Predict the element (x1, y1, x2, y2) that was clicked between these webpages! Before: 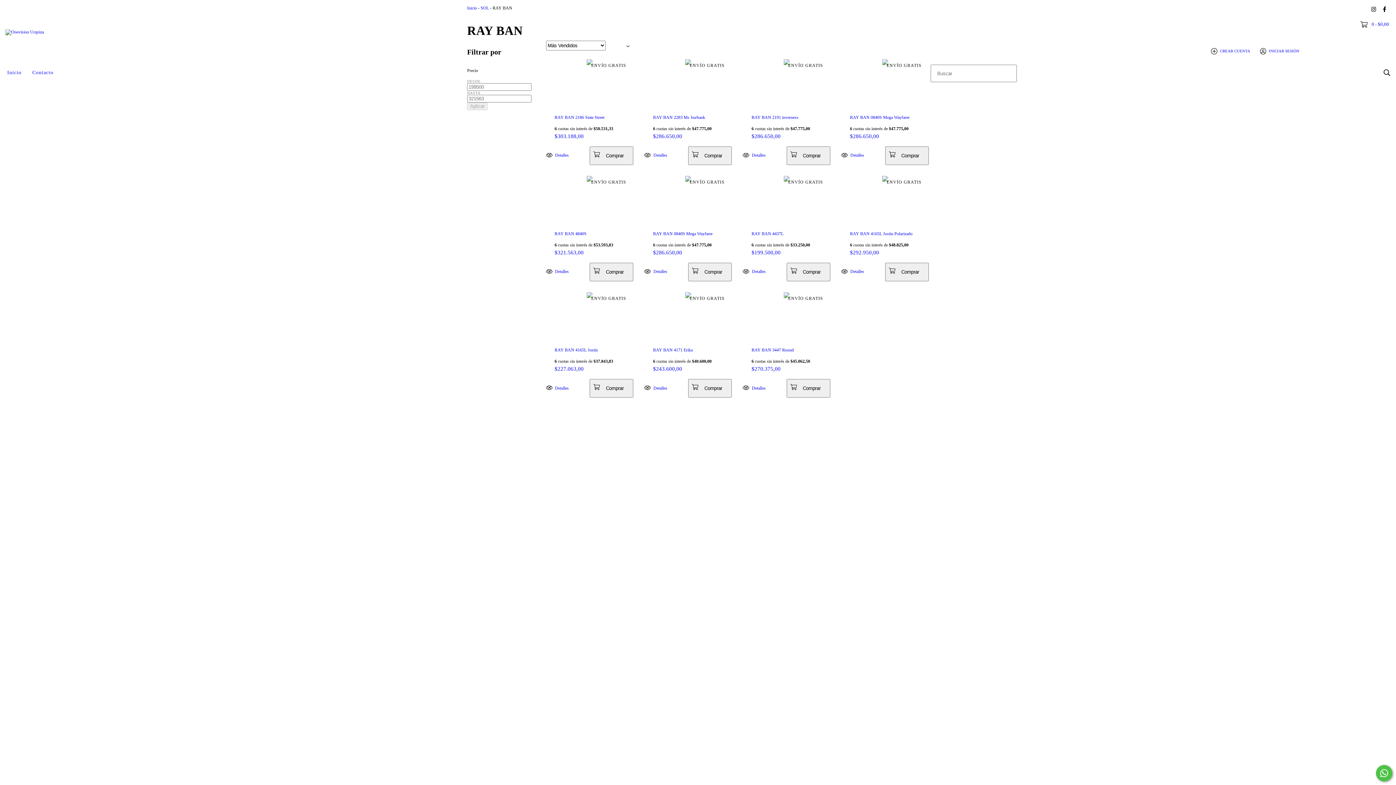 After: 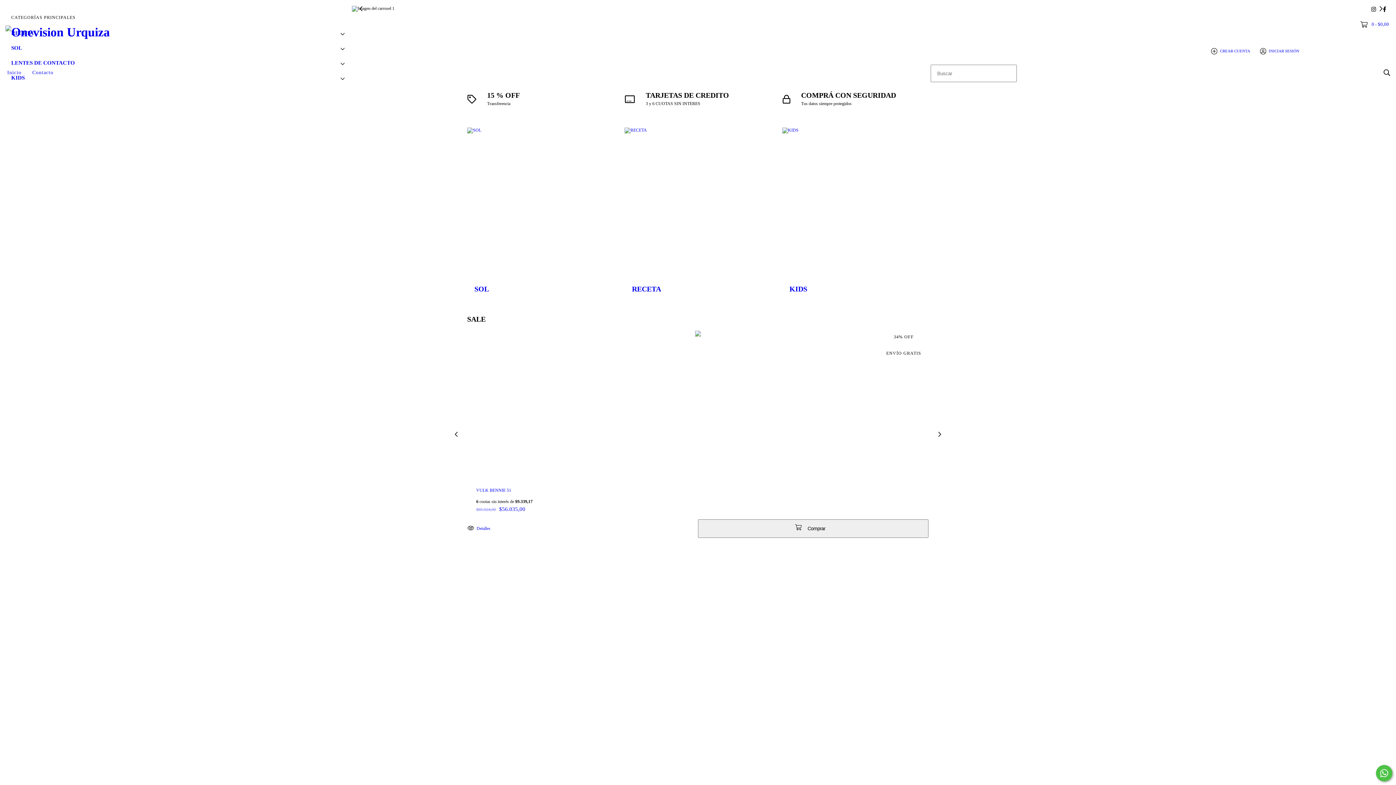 Action: bbox: (5, 29, 44, 34)